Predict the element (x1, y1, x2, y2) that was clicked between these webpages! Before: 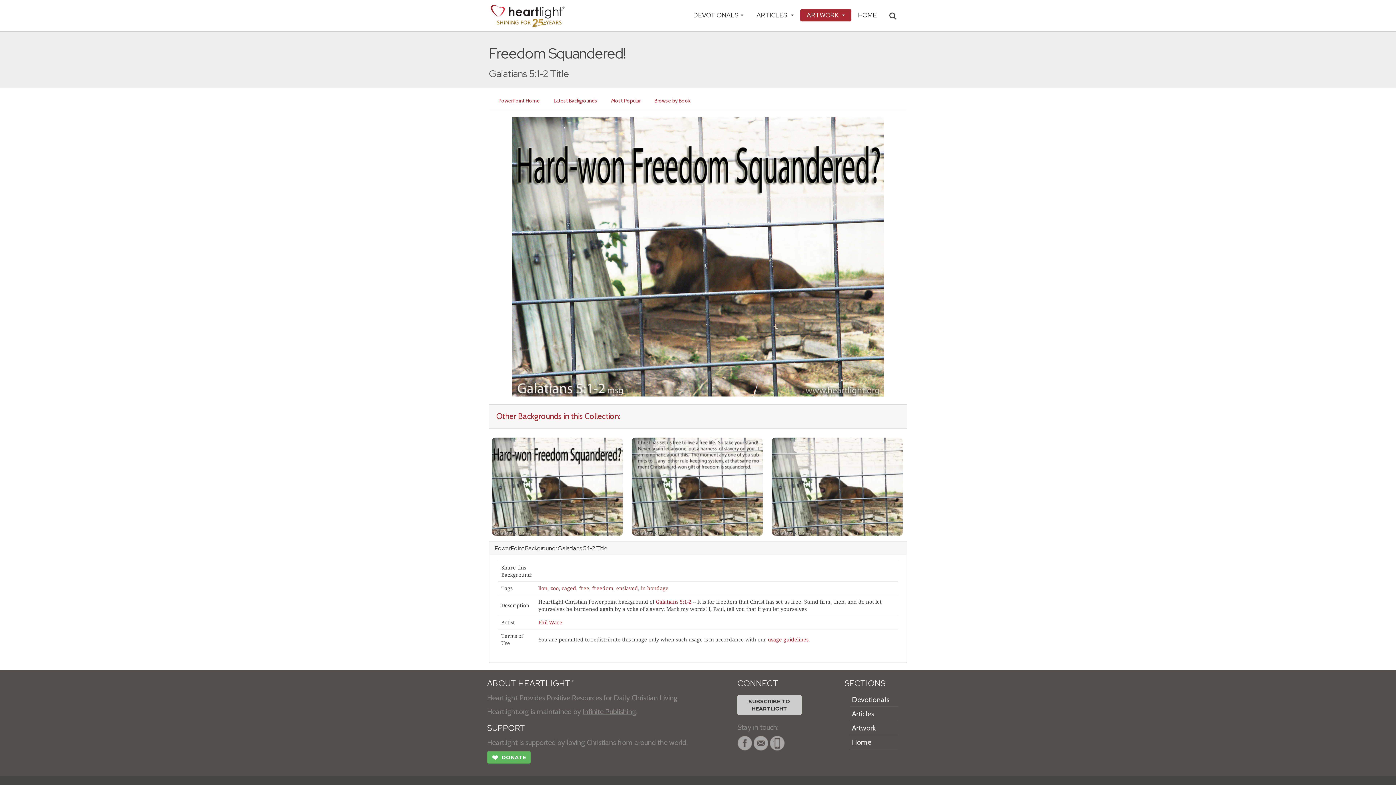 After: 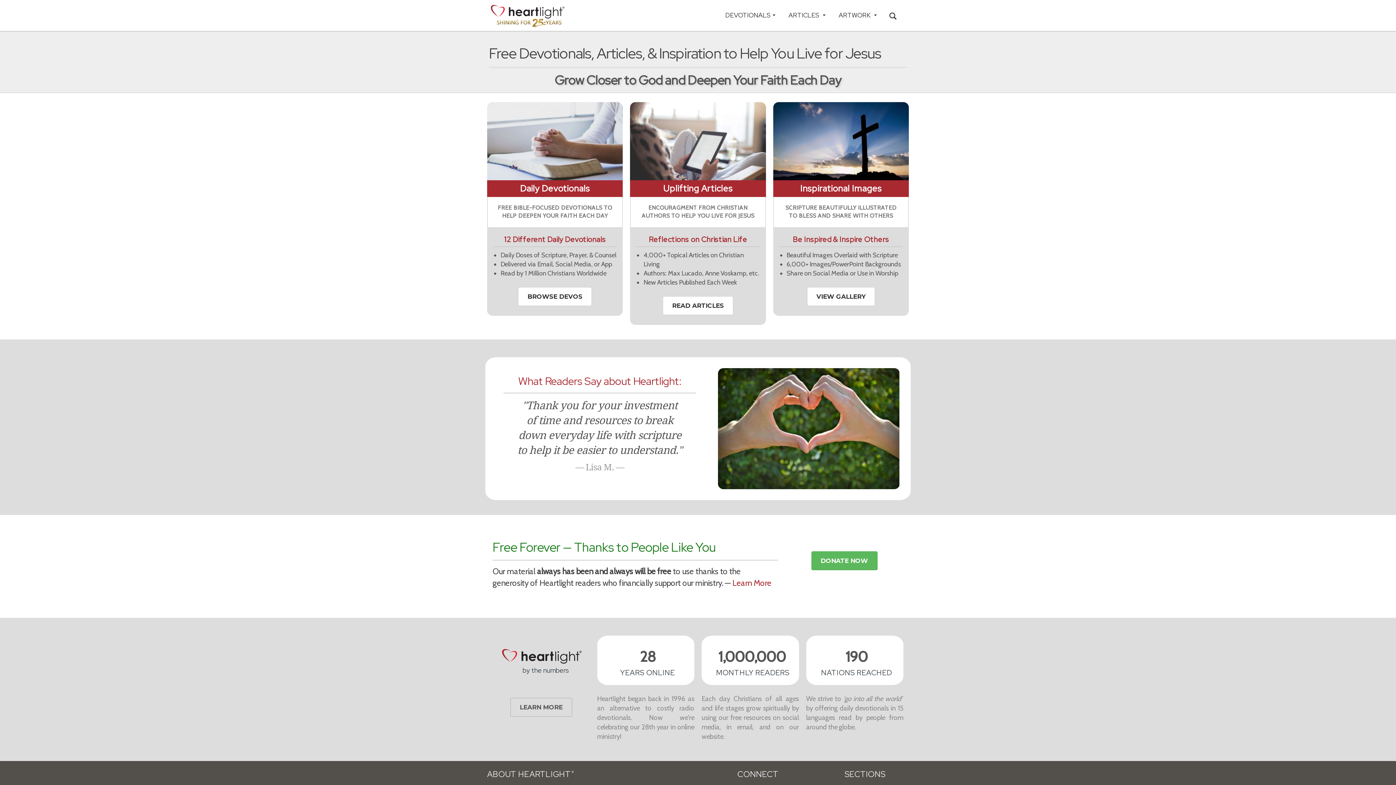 Action: bbox: (483, 0, 572, 30)